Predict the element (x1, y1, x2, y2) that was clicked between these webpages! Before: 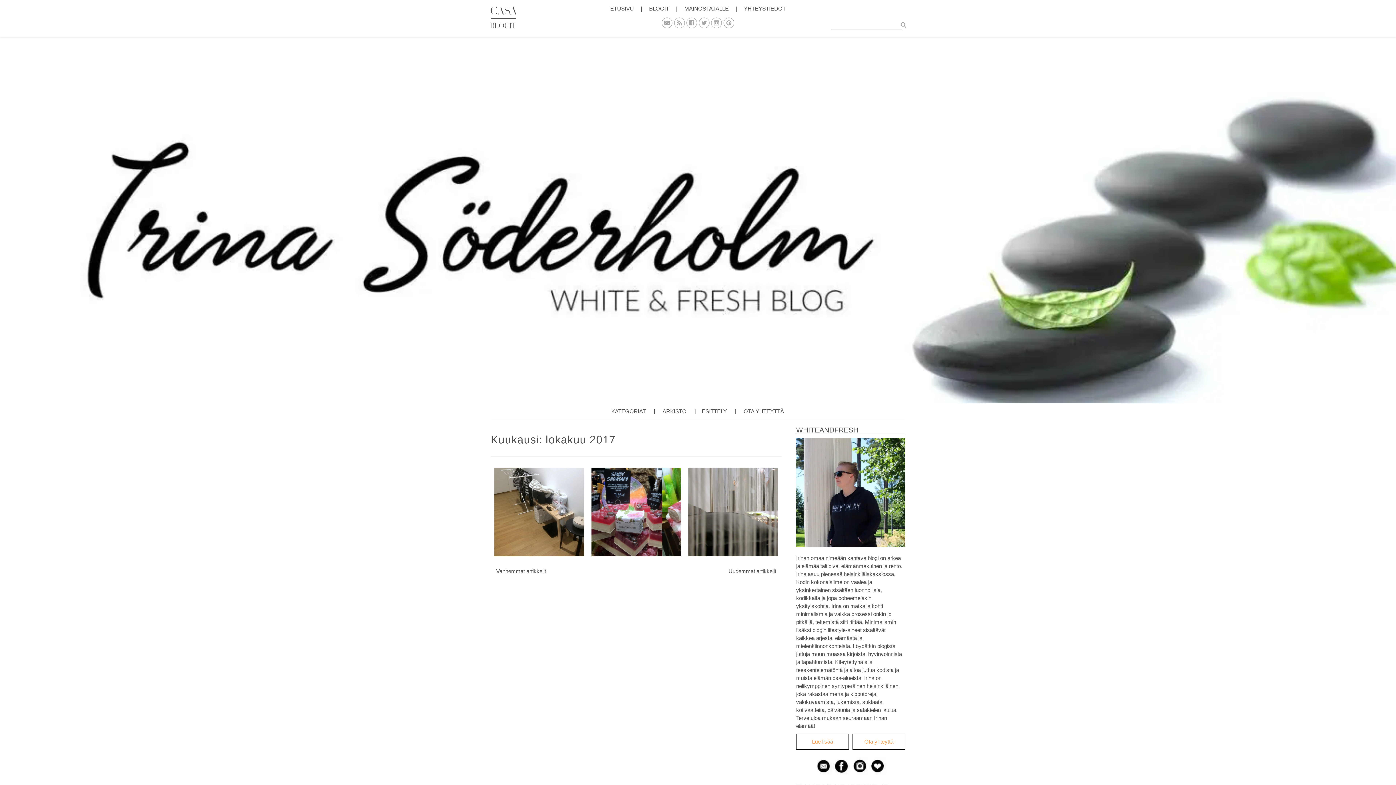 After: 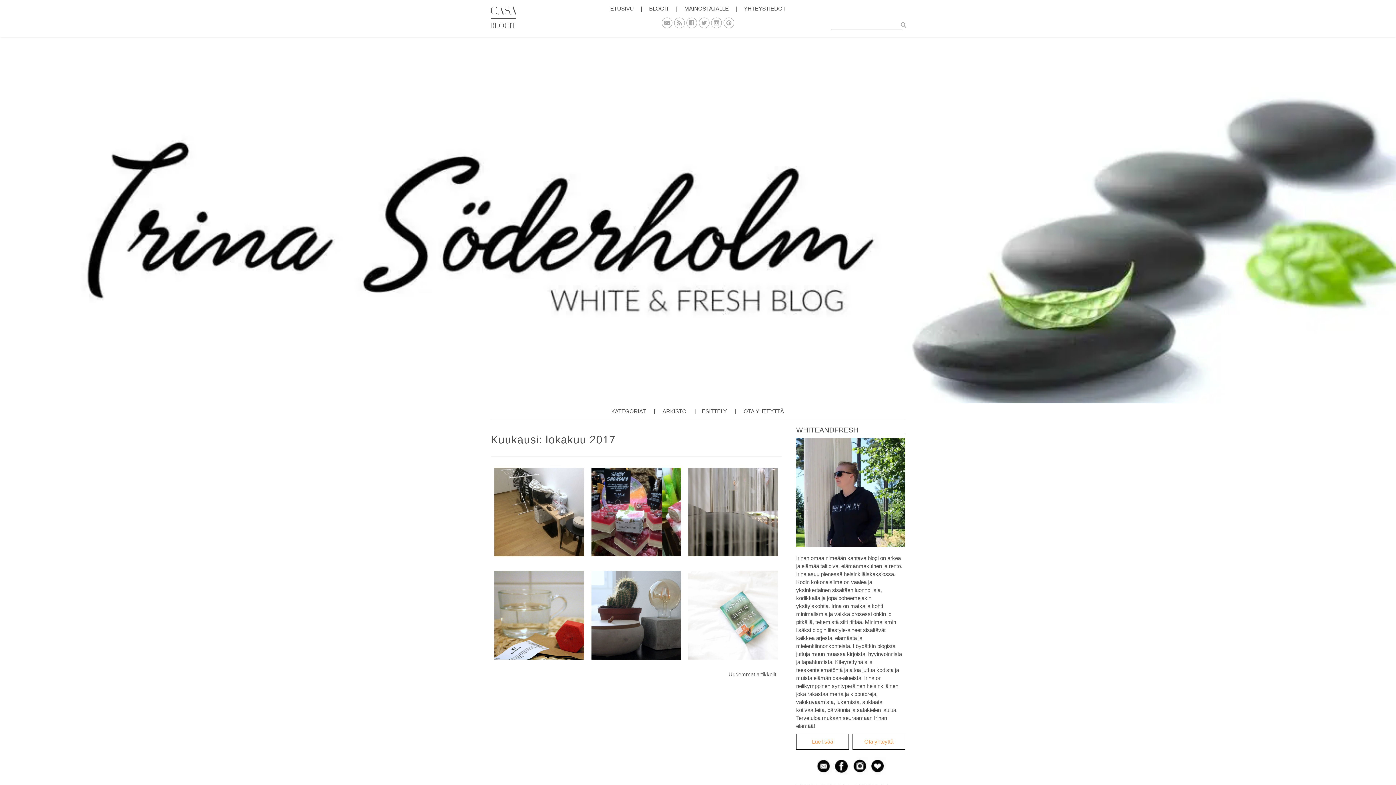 Action: bbox: (850, 763, 869, 769)